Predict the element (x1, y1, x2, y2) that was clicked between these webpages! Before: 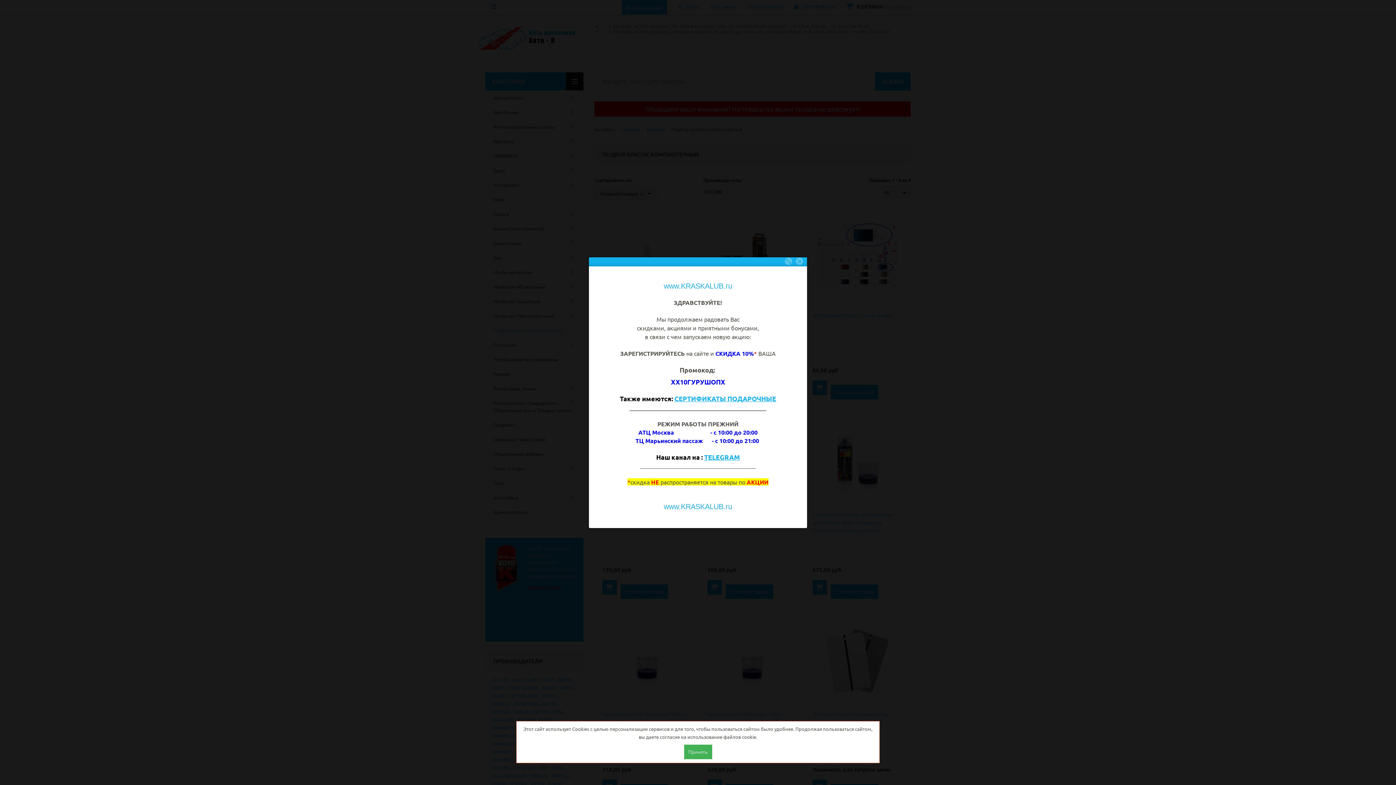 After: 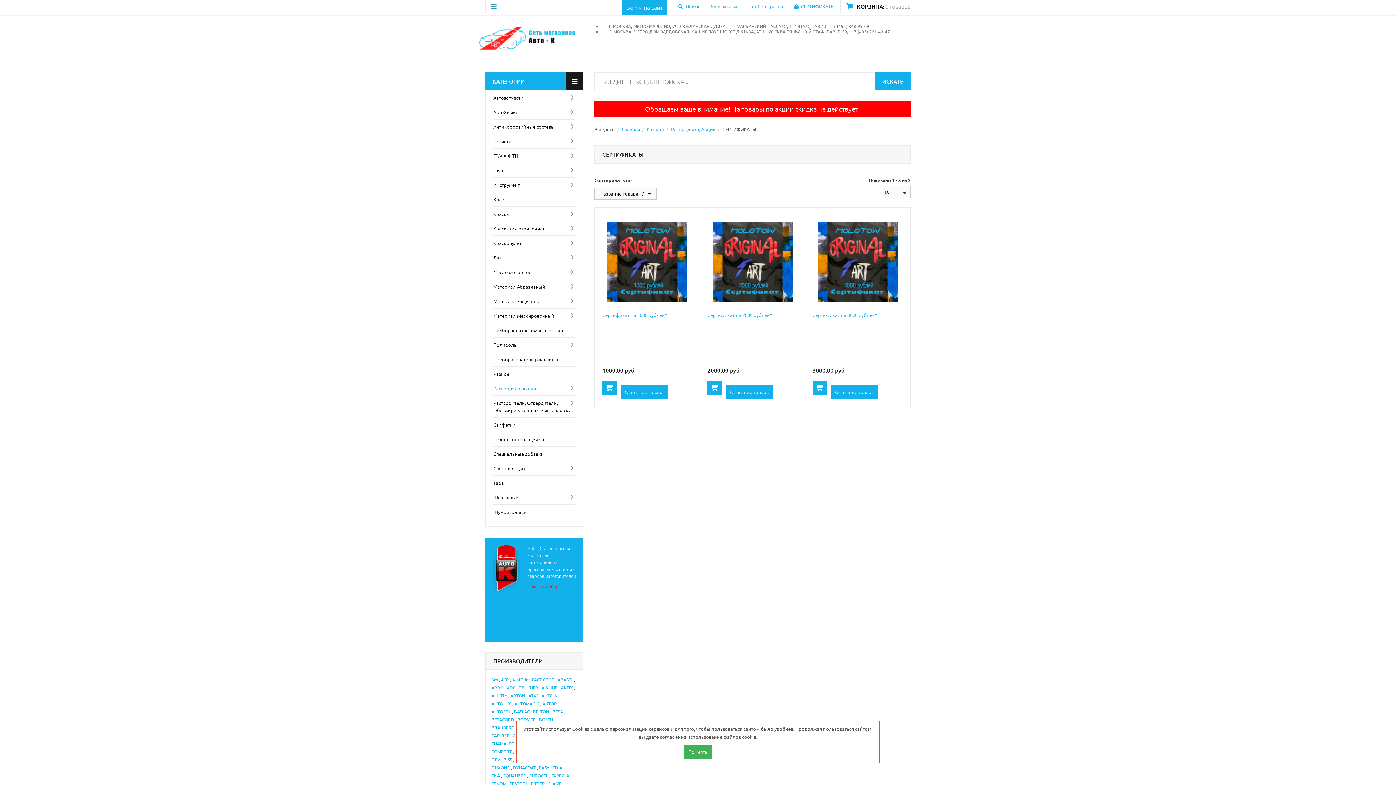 Action: label: СЕРТИФИКАТЫ ПОДАРОЧНЫЕ bbox: (674, 394, 776, 402)